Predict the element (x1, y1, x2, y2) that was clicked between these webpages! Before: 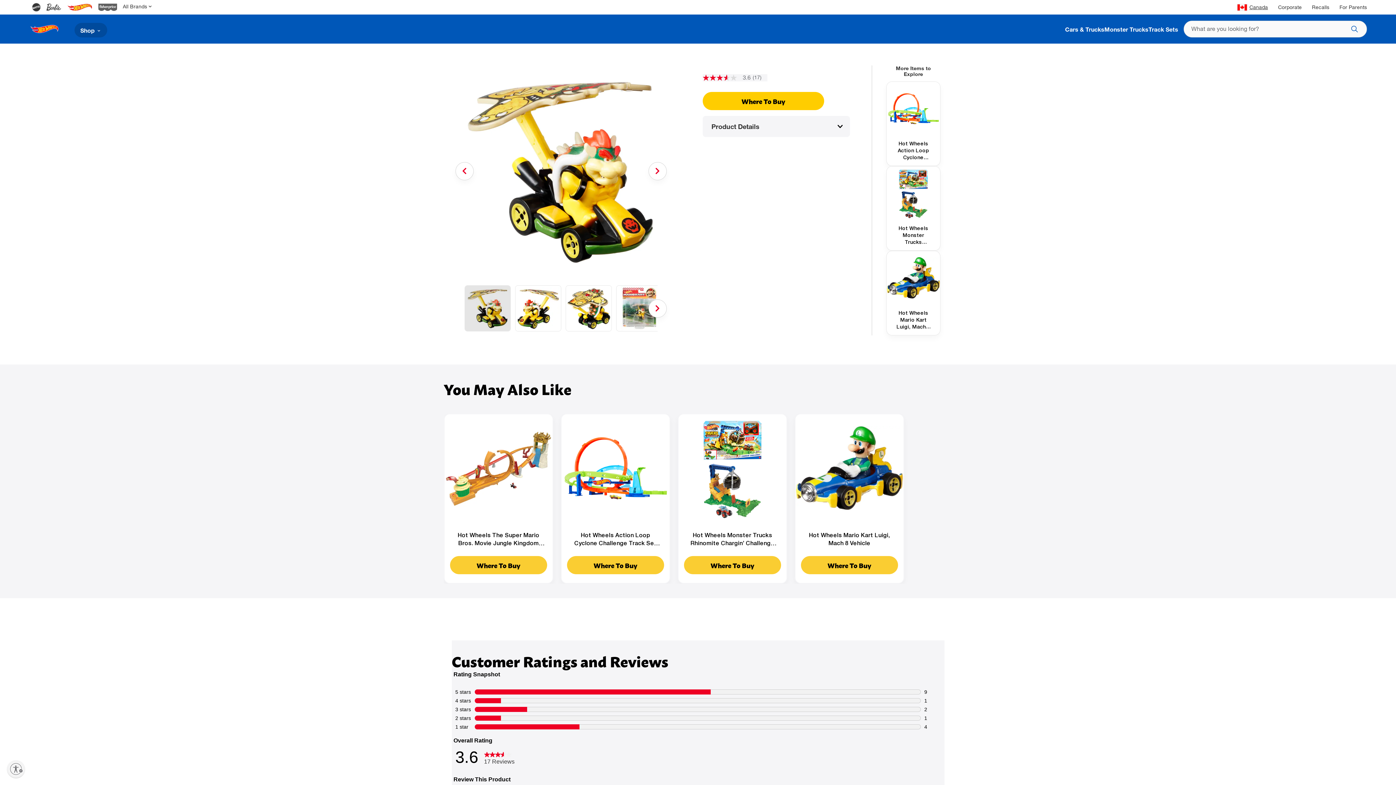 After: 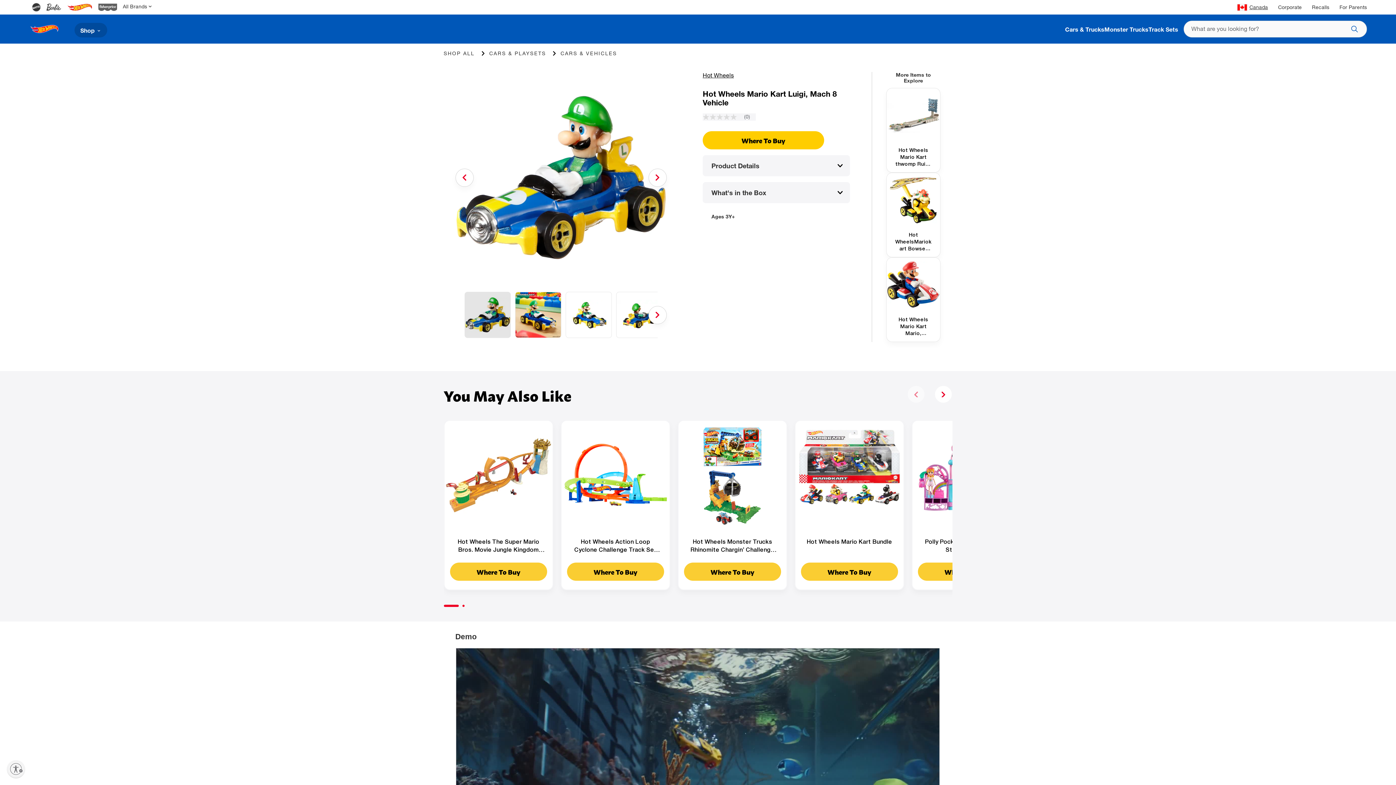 Action: label: Hot Wheels Mario Kart Luigi, Mach 8 Vehicle bbox: (801, 532, 898, 548)